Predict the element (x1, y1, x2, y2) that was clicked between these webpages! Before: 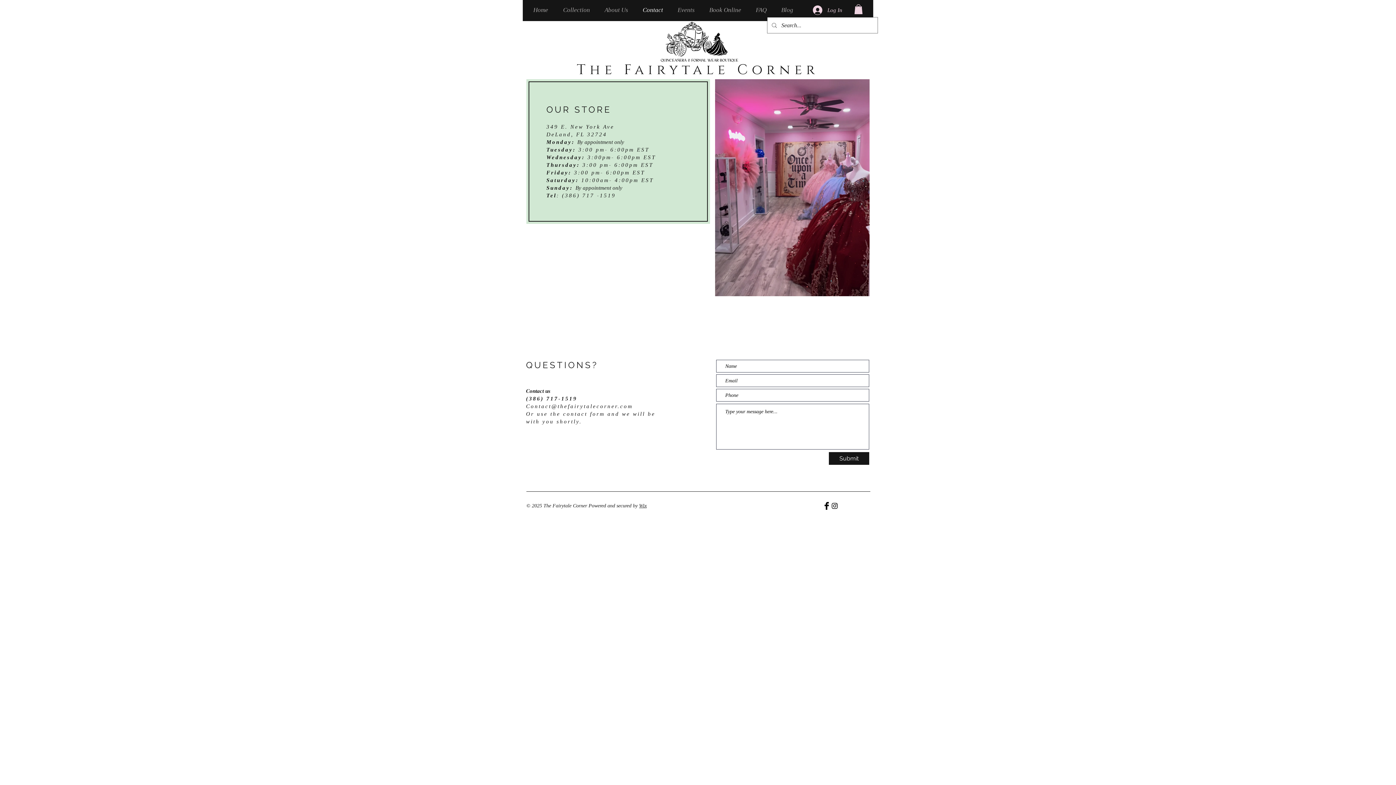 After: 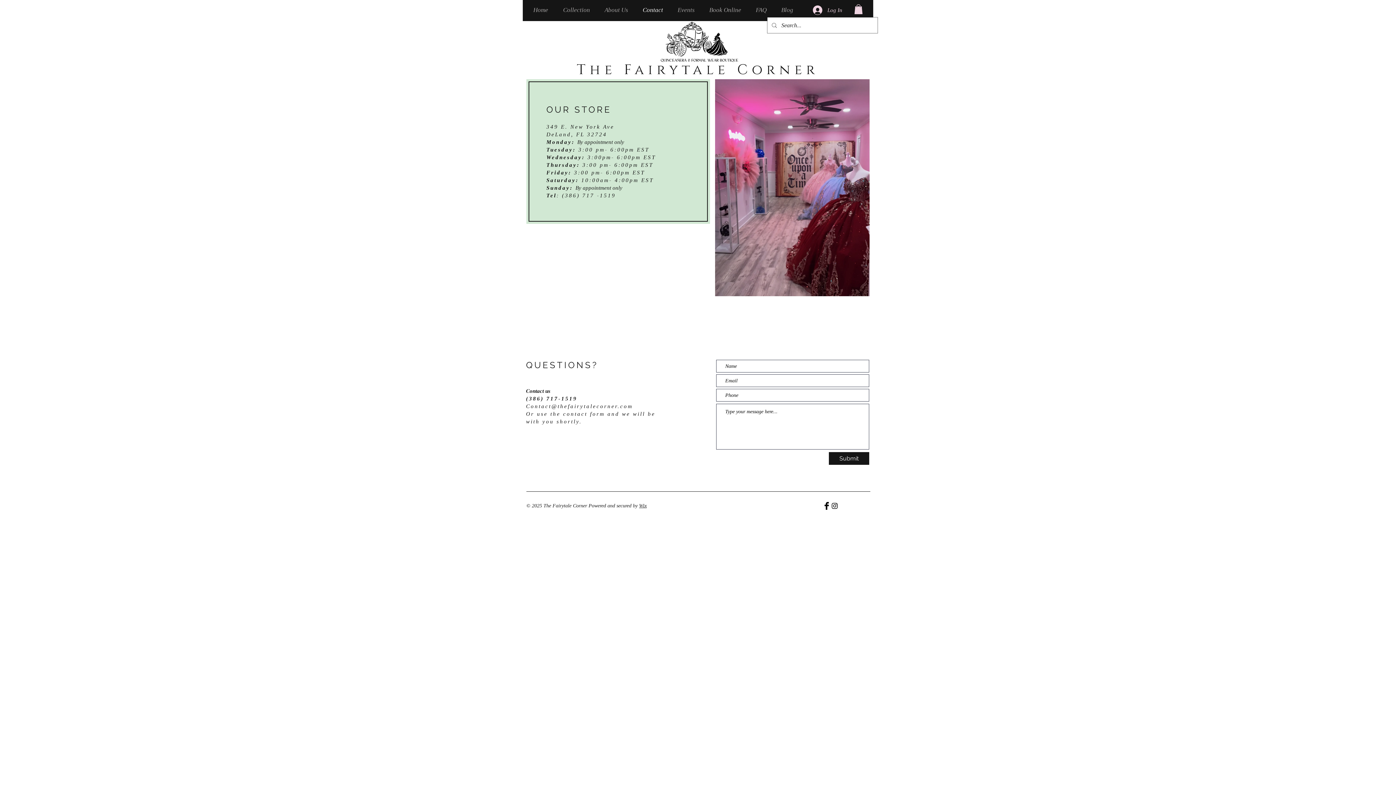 Action: label: Contact@thefairytalecorner.com bbox: (526, 403, 633, 409)